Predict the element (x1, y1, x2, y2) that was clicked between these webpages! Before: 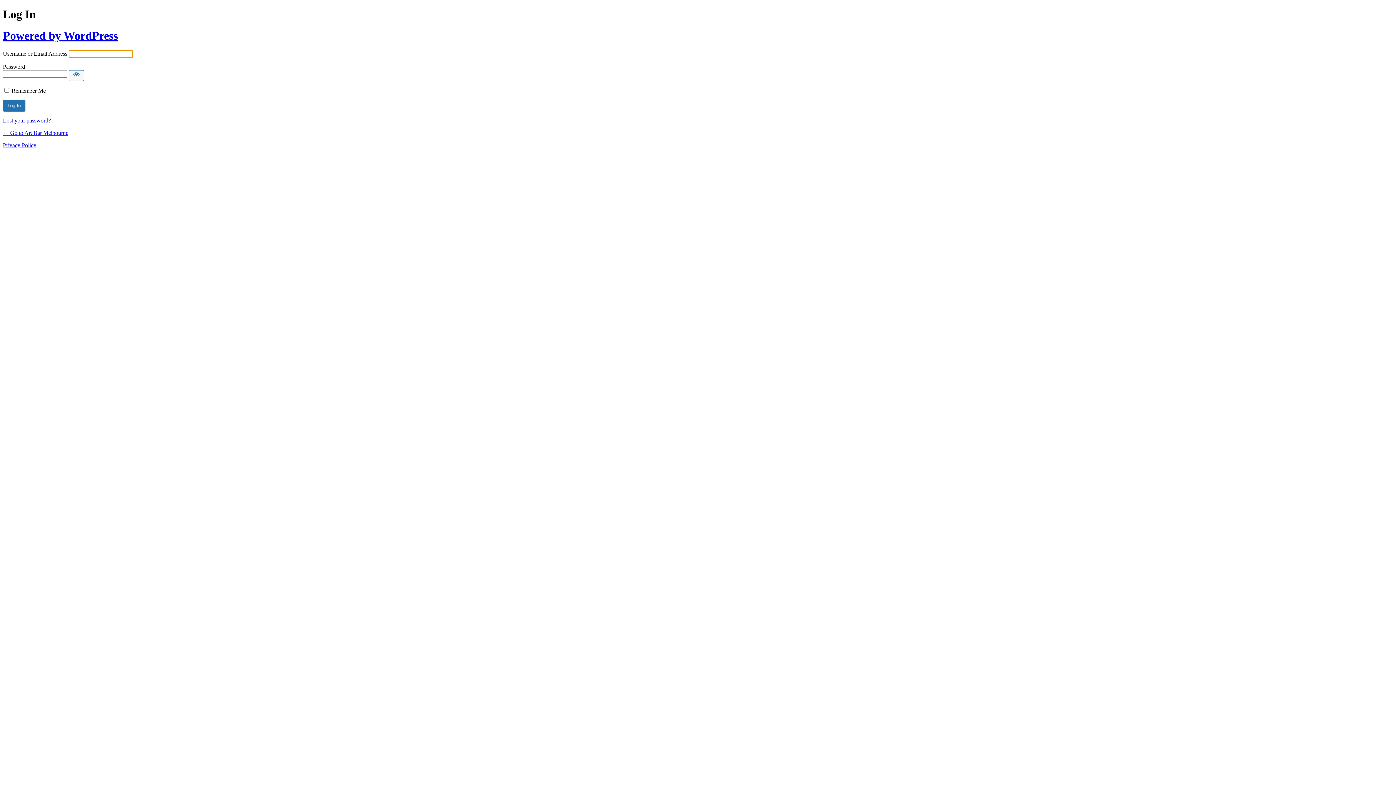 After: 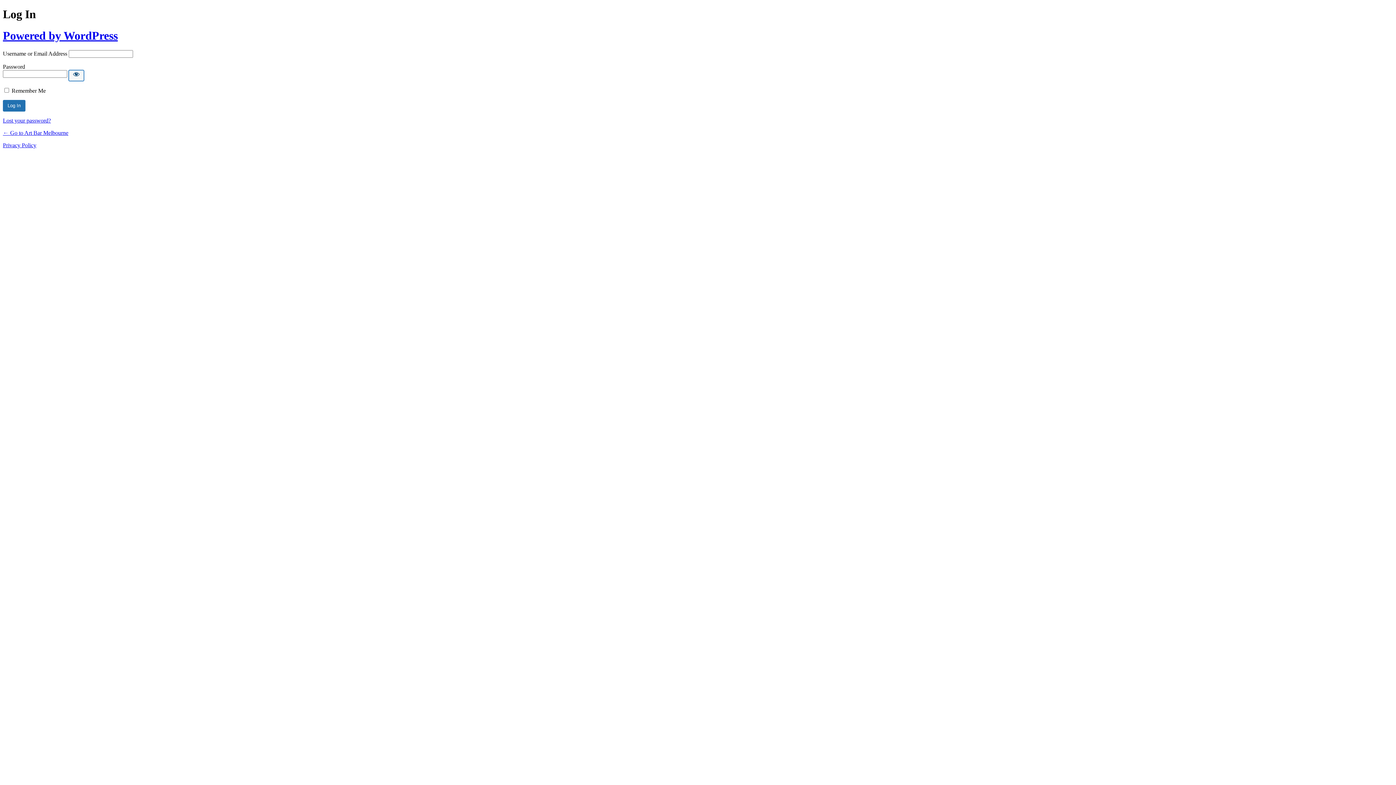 Action: bbox: (68, 70, 84, 81) label: Show password